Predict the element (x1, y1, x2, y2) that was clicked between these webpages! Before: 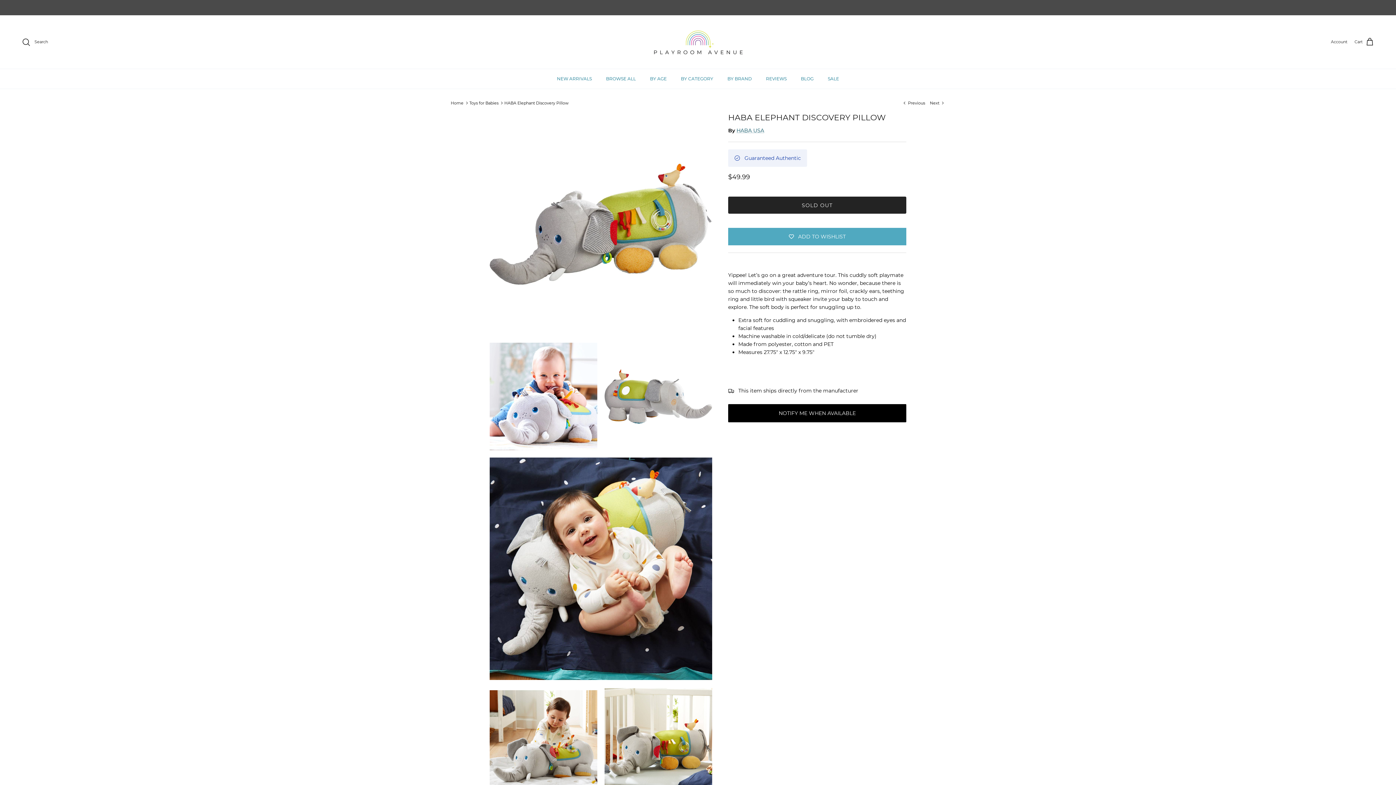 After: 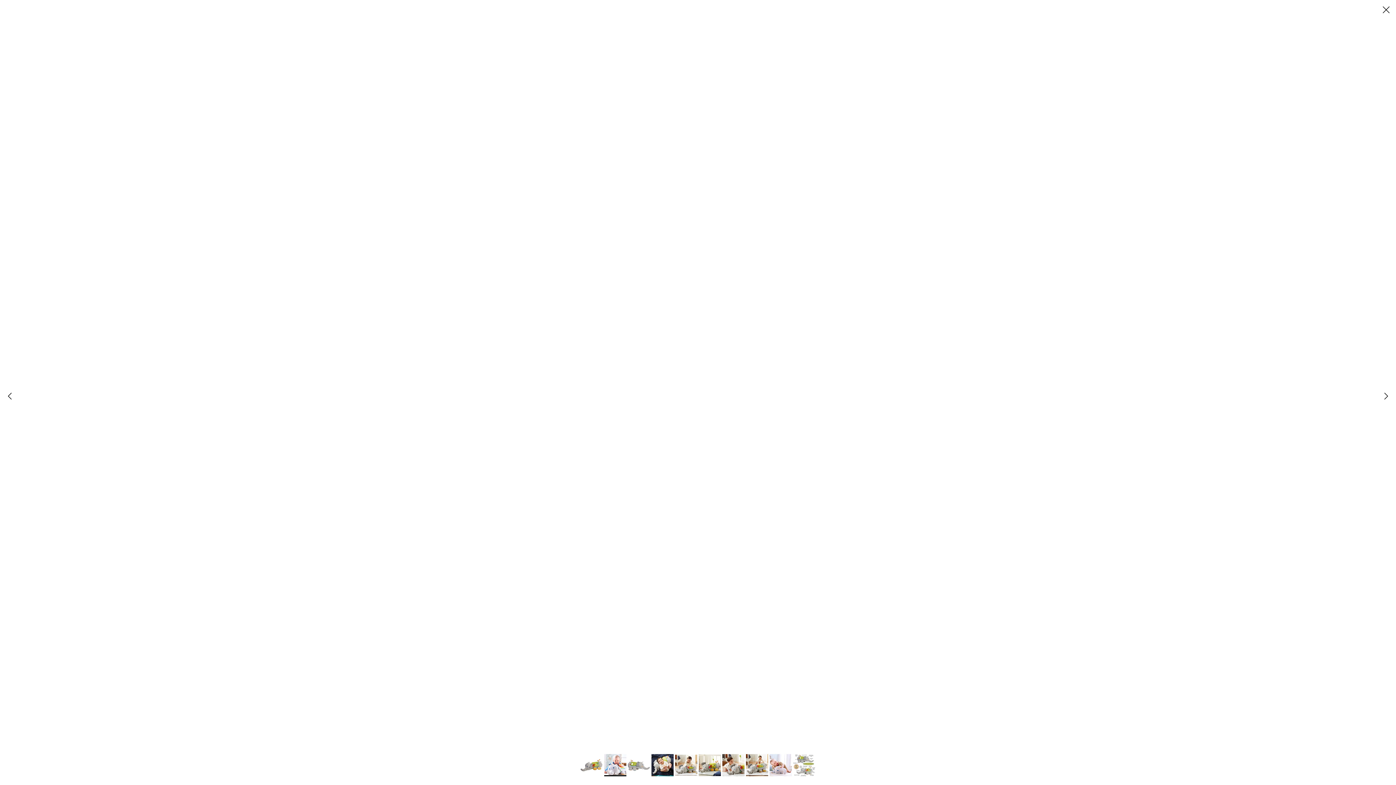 Action: bbox: (489, 343, 597, 450)